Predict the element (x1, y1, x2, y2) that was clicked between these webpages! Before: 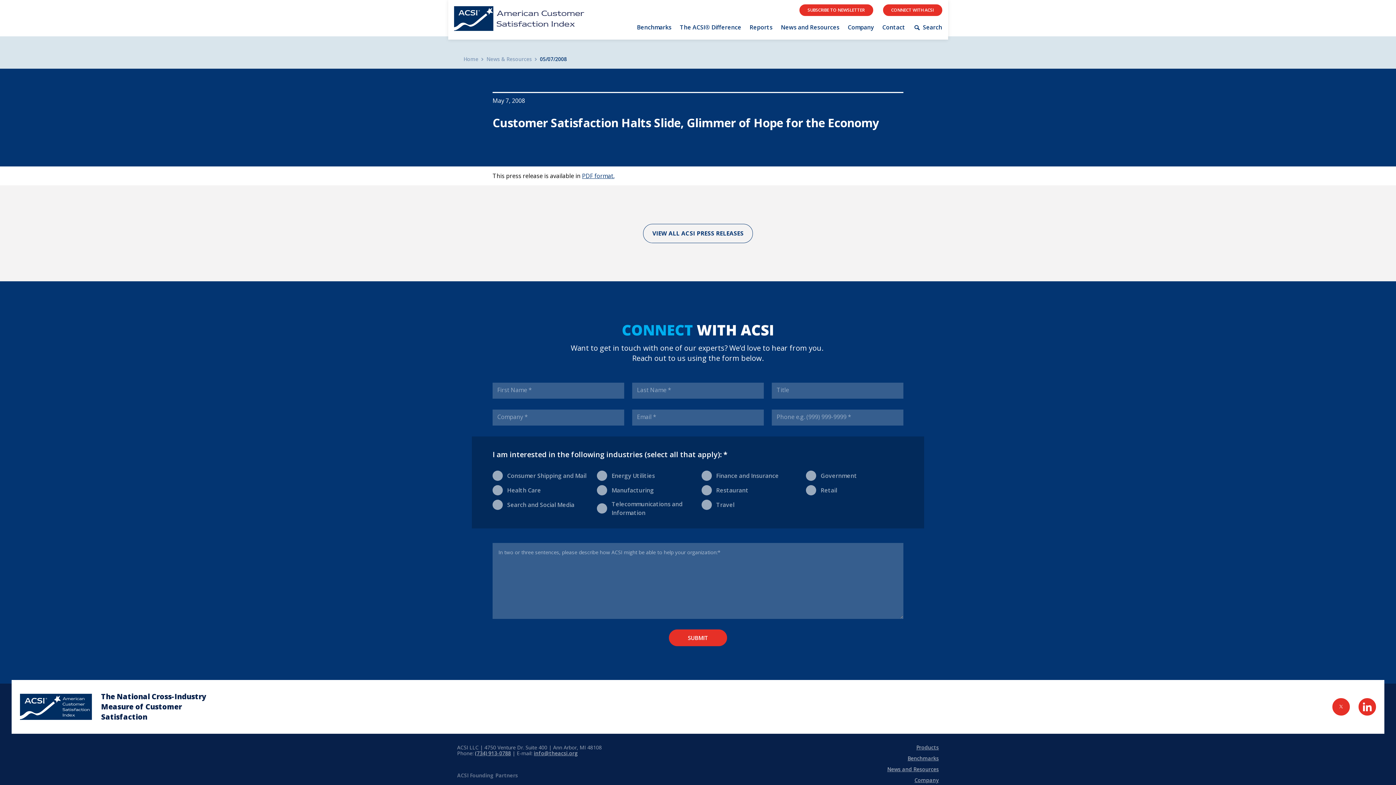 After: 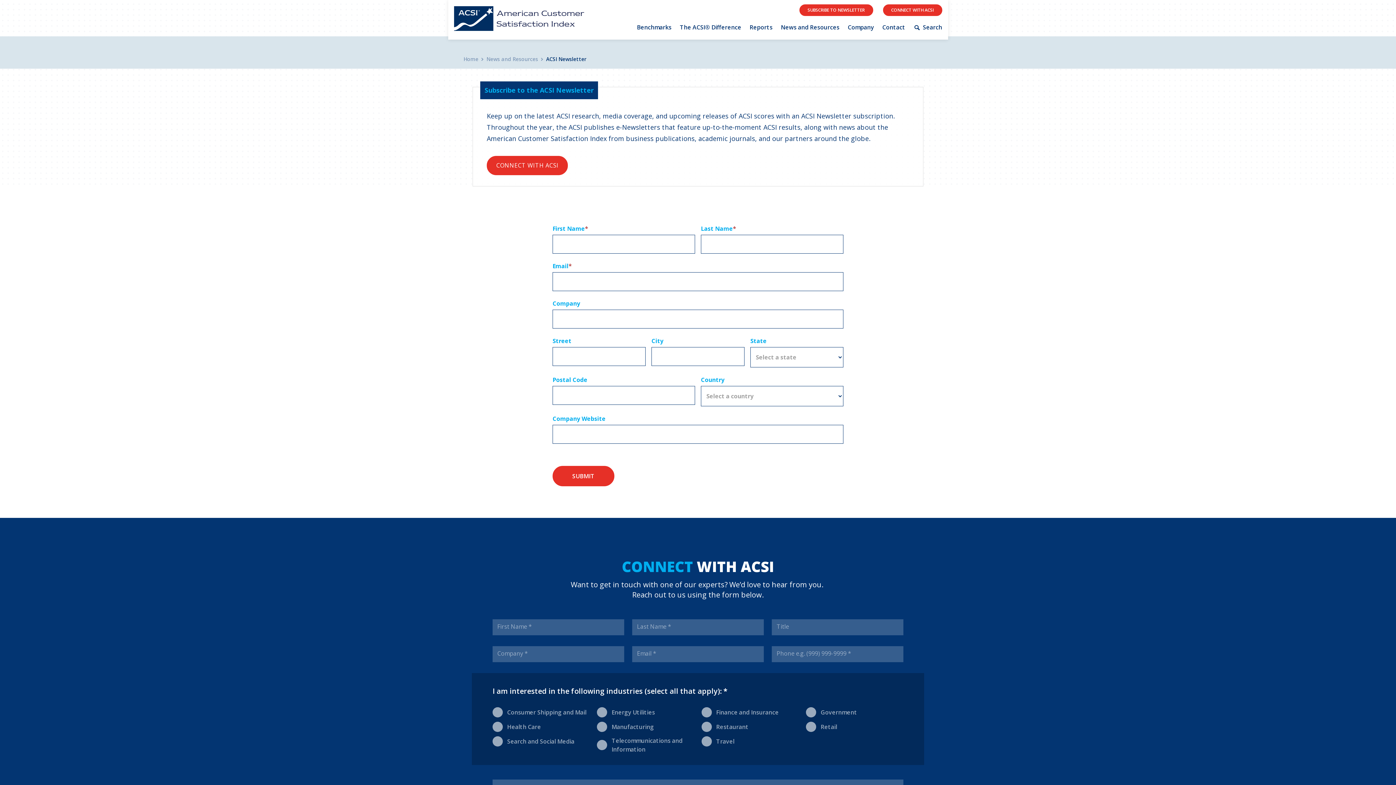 Action: label: SUBSCRIBE TO NEWSLETTER bbox: (799, 4, 873, 16)